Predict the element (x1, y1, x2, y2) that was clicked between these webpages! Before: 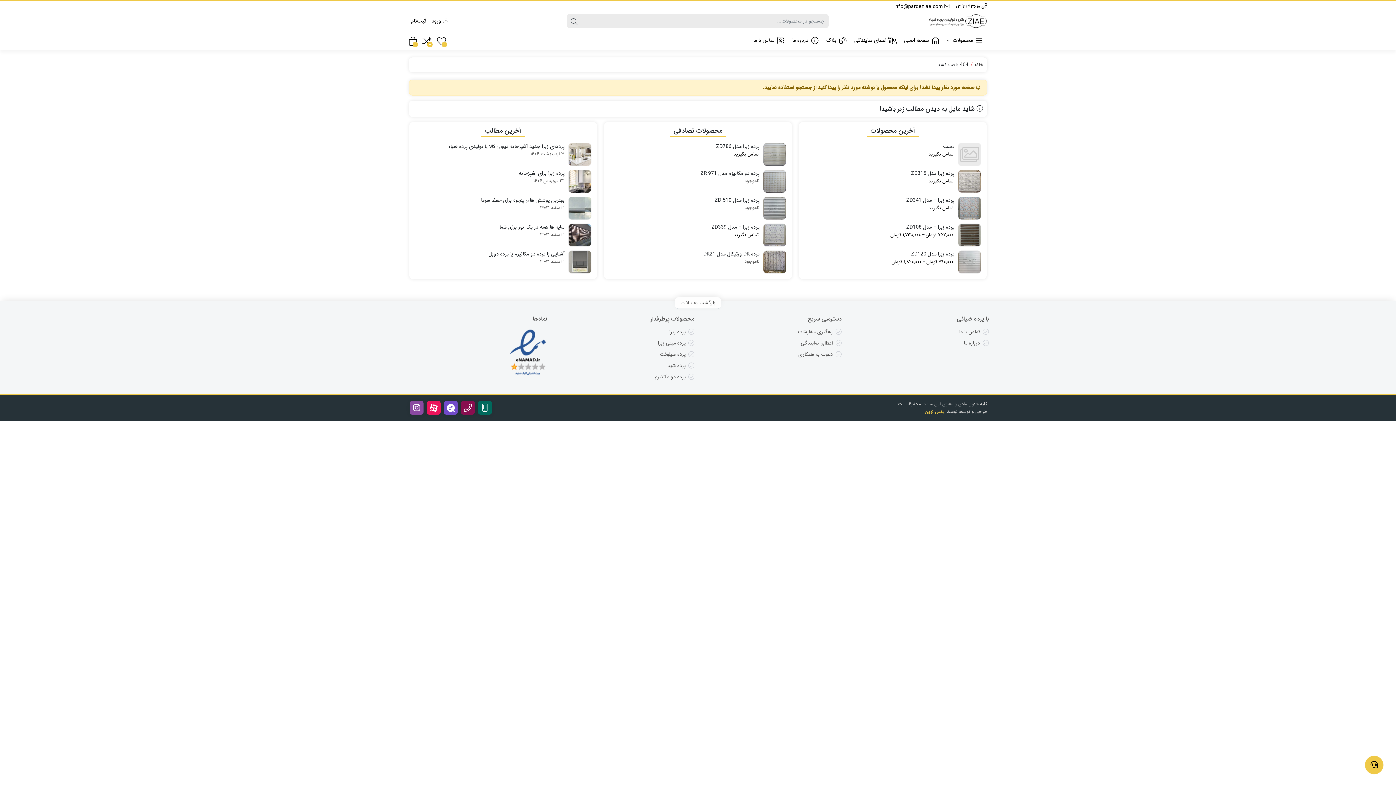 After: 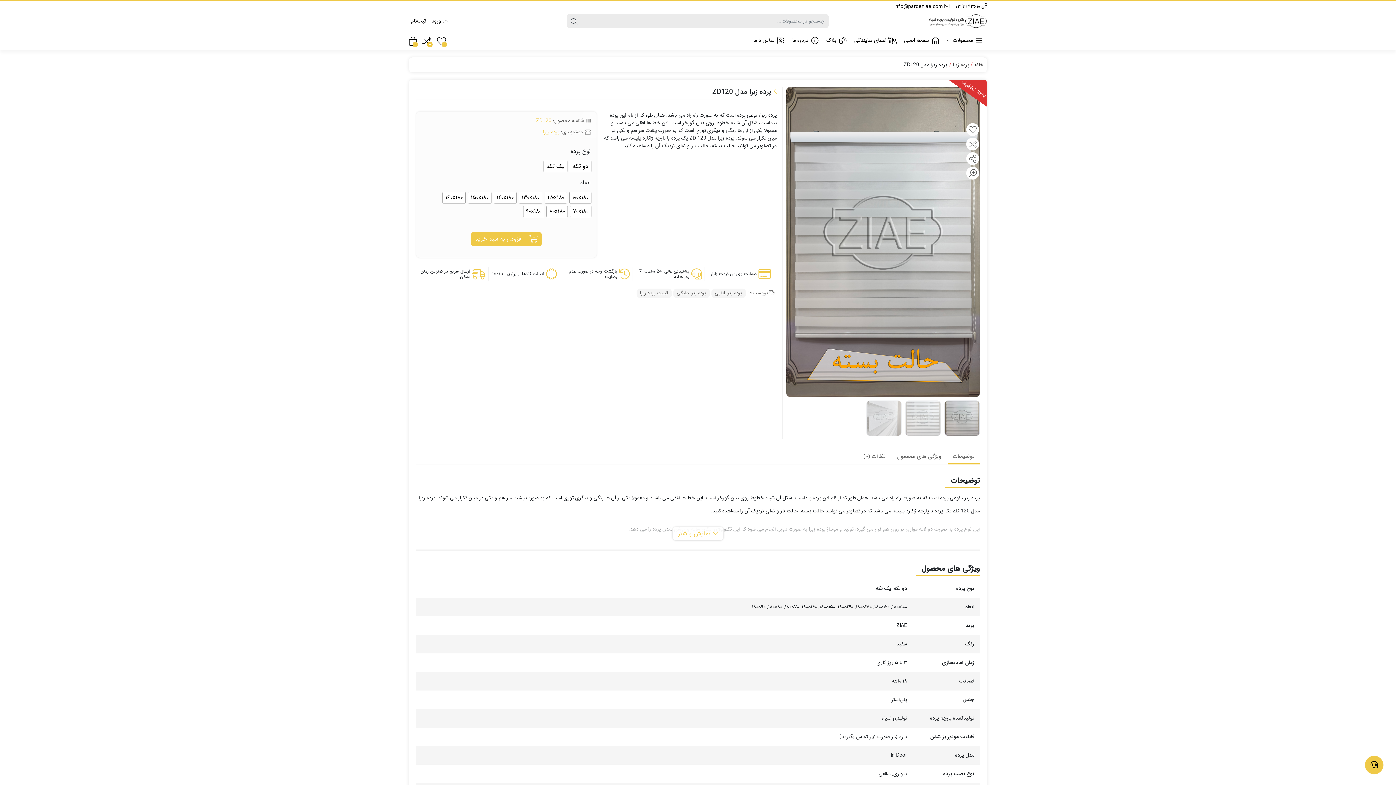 Action: label: پرده زبرا مدل ZD120
790,000 تومان–1,820,000 تومان bbox: (804, 250, 981, 265)